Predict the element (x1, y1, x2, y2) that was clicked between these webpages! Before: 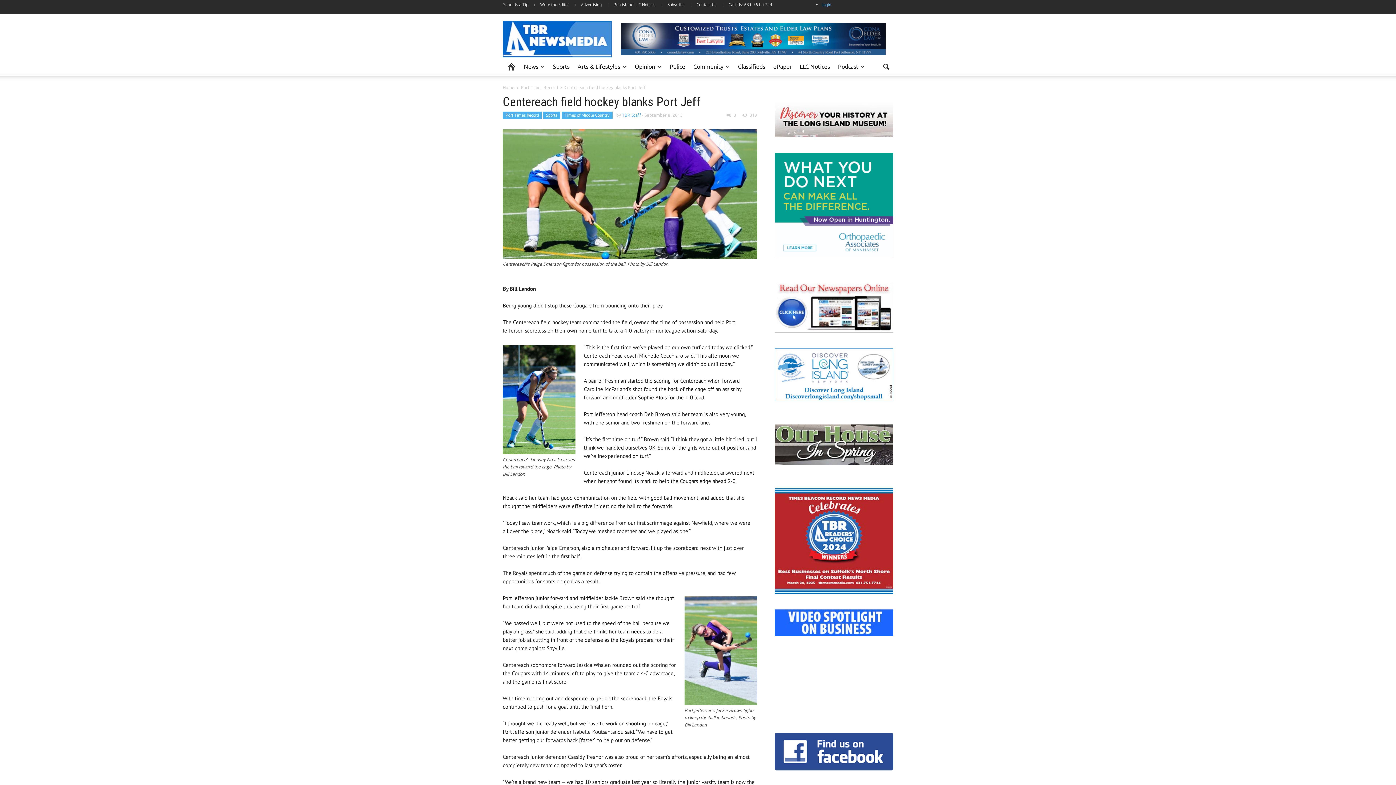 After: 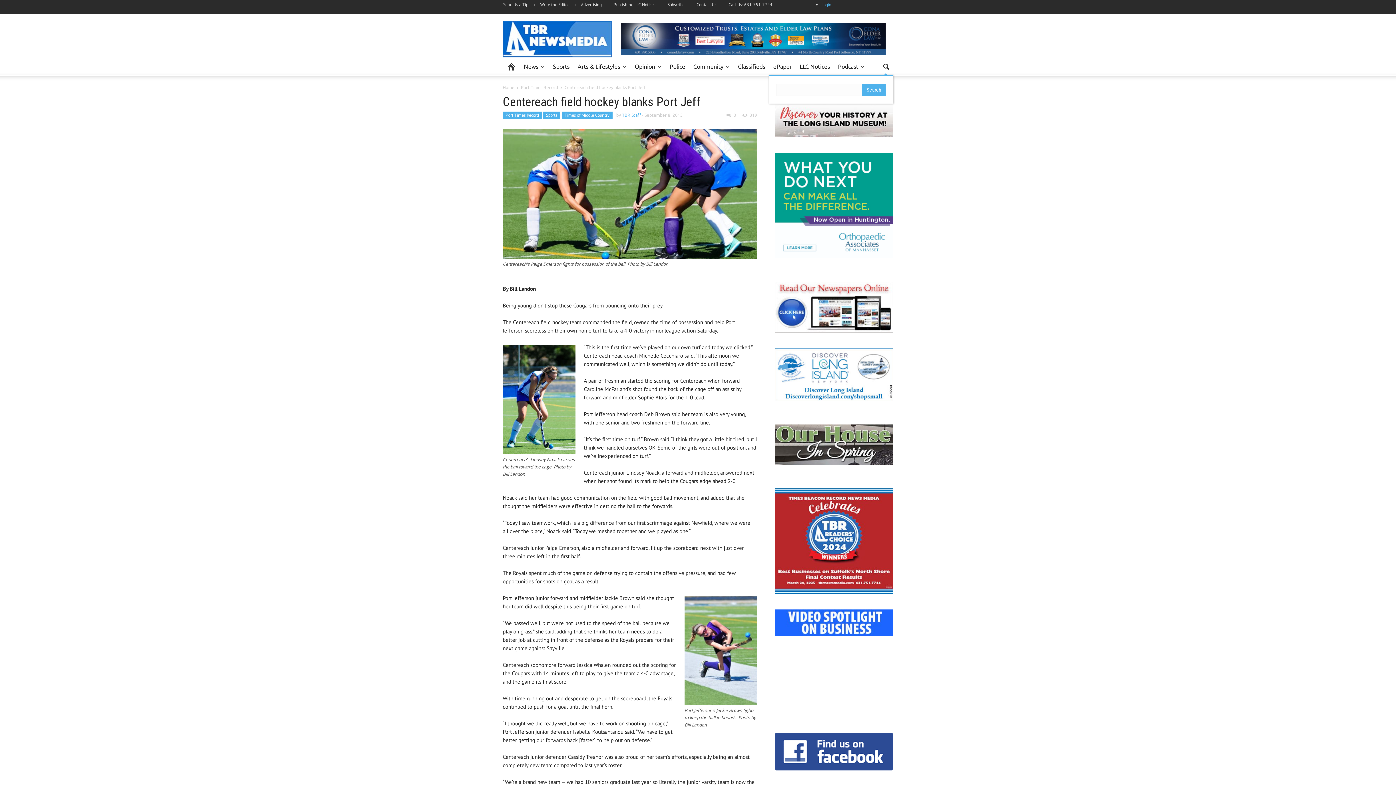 Action: bbox: (878, 57, 893, 74)